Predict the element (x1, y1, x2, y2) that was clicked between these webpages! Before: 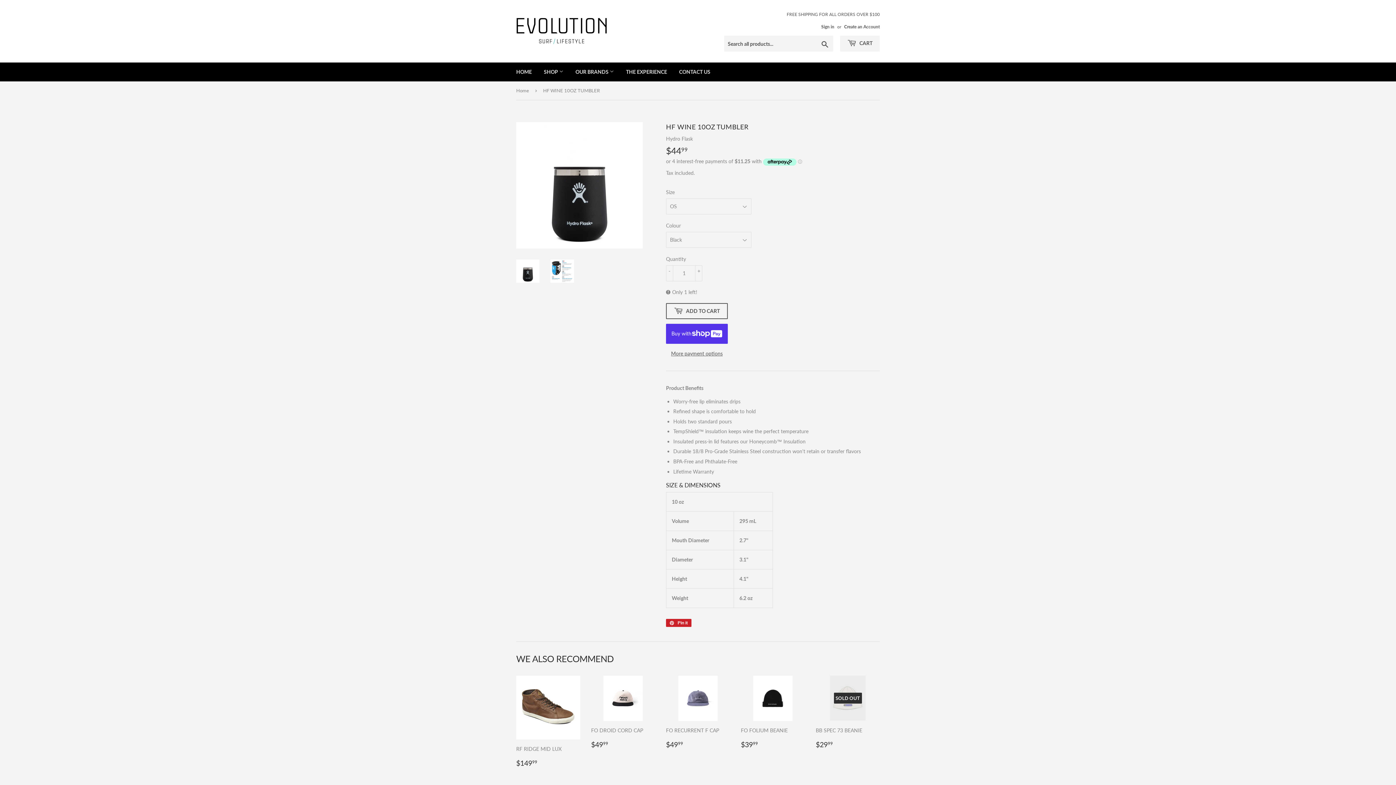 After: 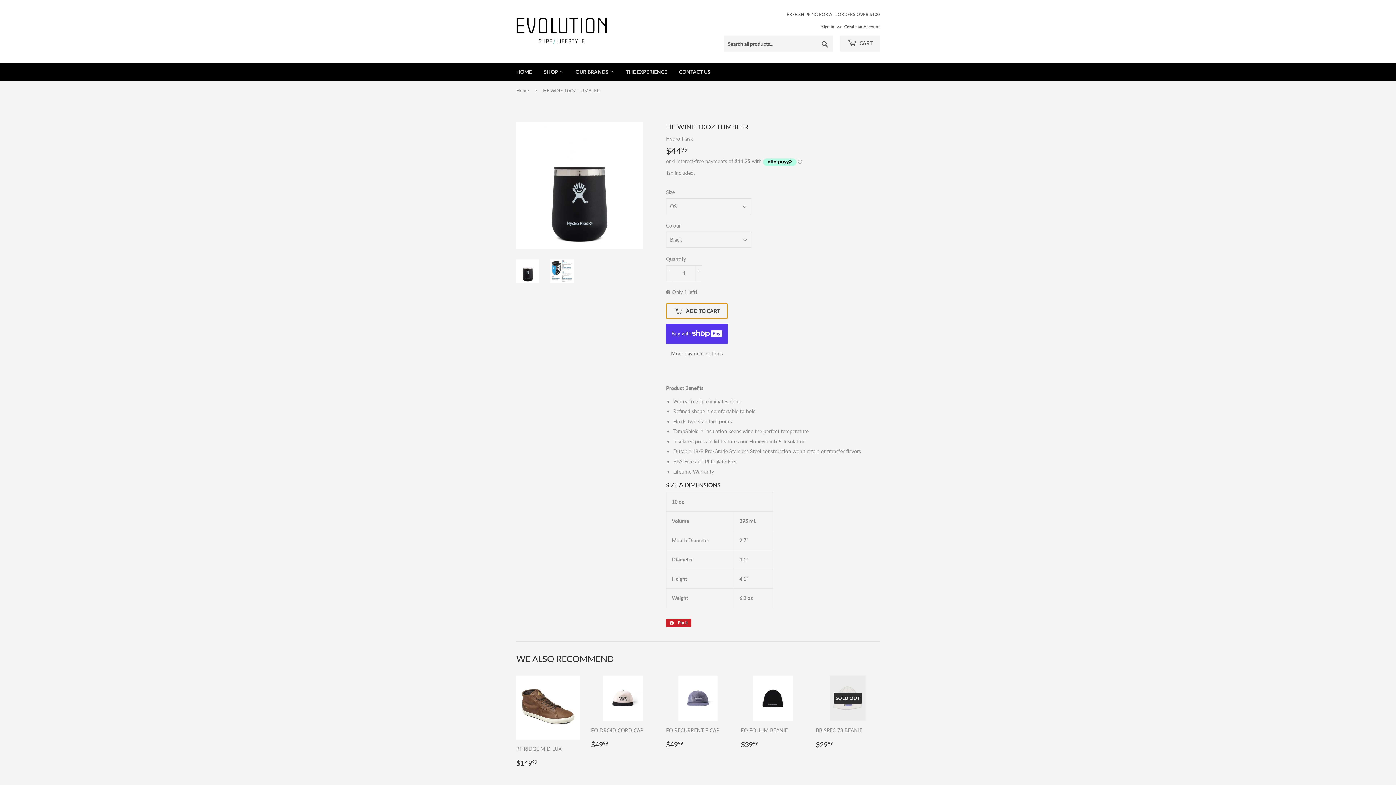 Action: label:  ADD TO CART bbox: (666, 303, 728, 319)